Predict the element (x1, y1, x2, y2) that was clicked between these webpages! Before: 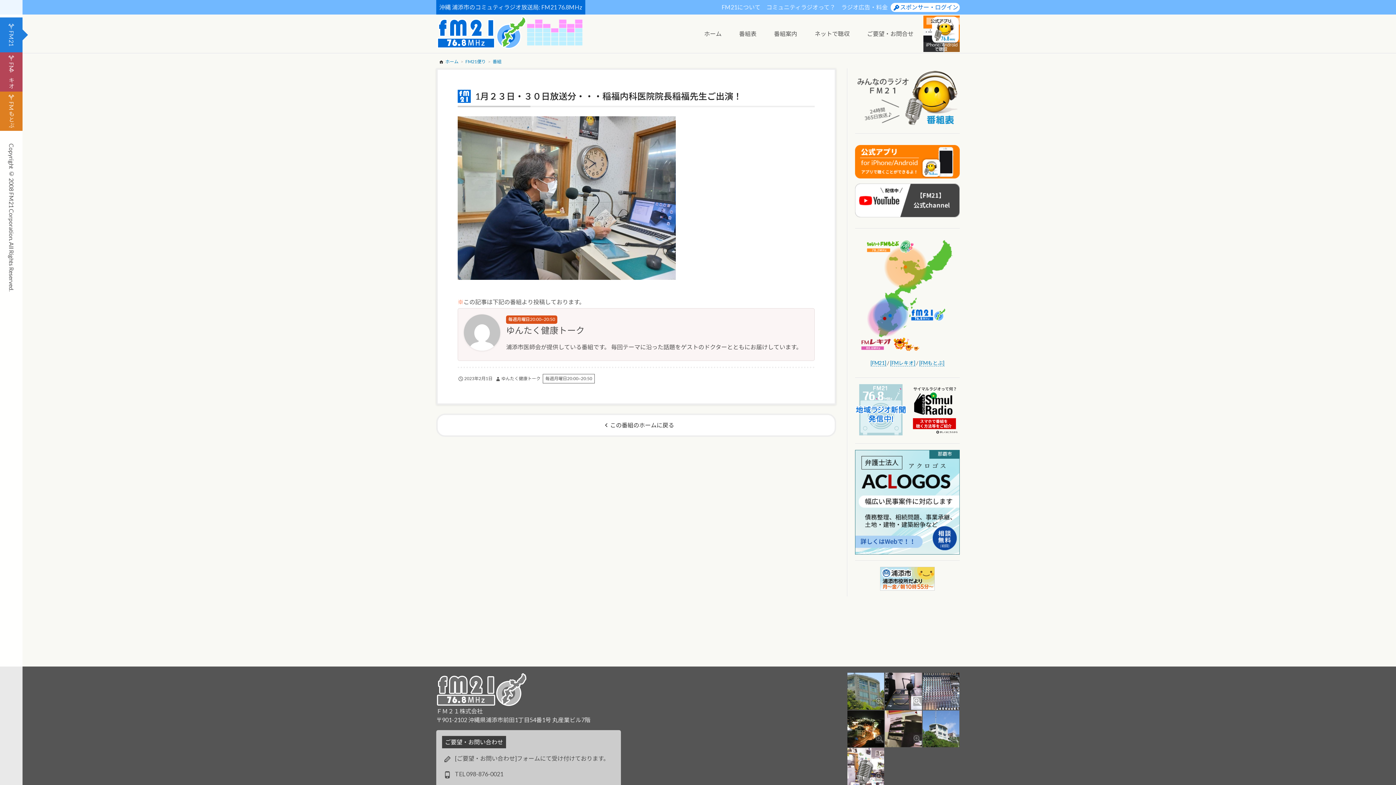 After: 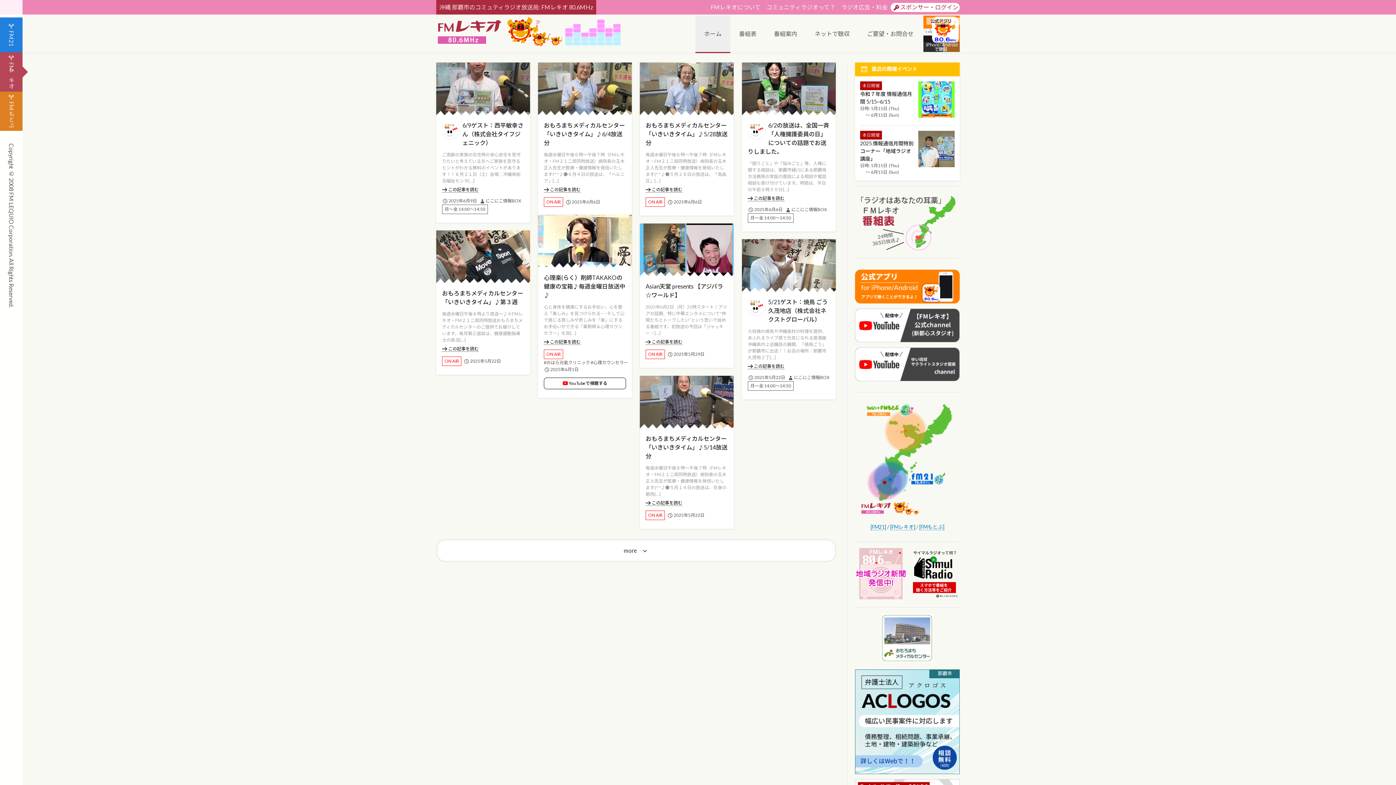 Action: bbox: (890, 360, 915, 366) label: [FMレキオ]